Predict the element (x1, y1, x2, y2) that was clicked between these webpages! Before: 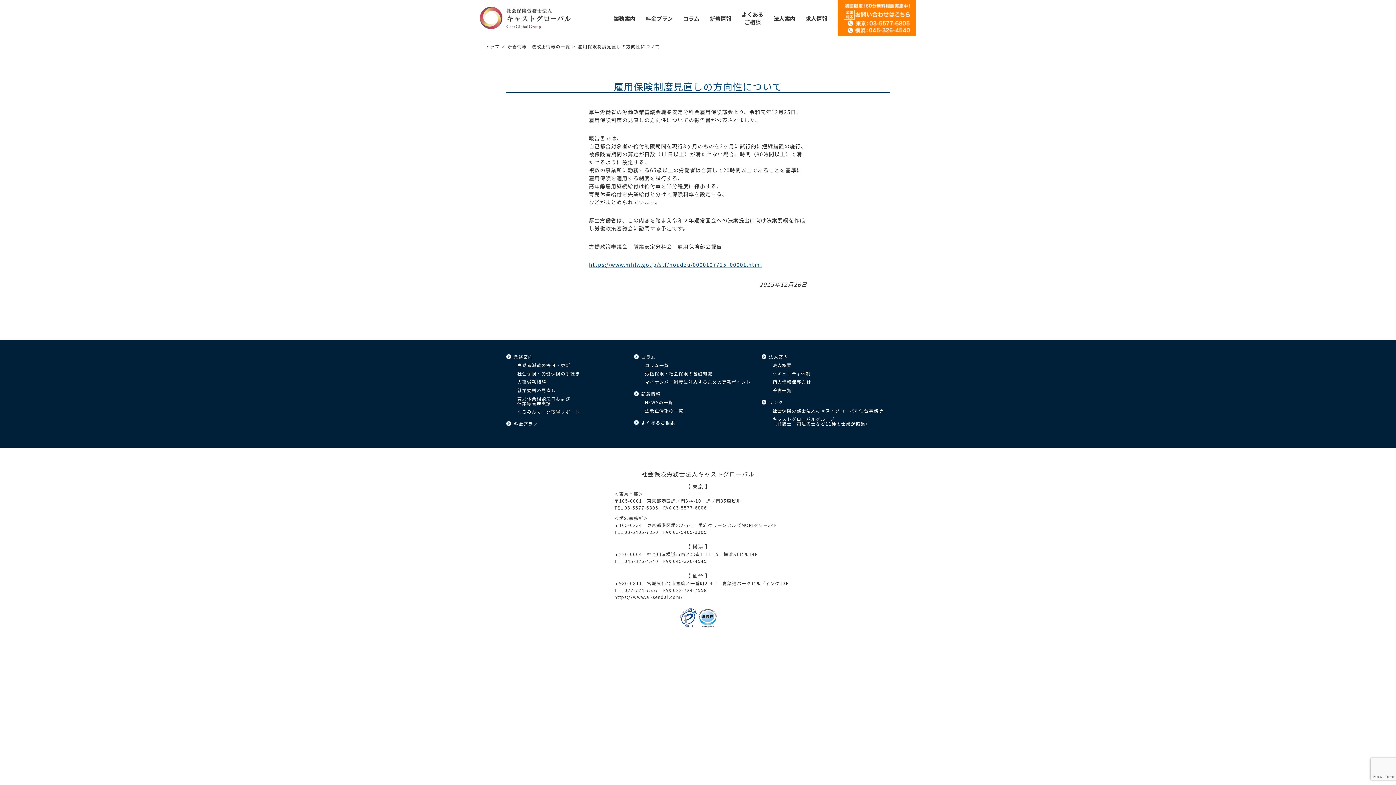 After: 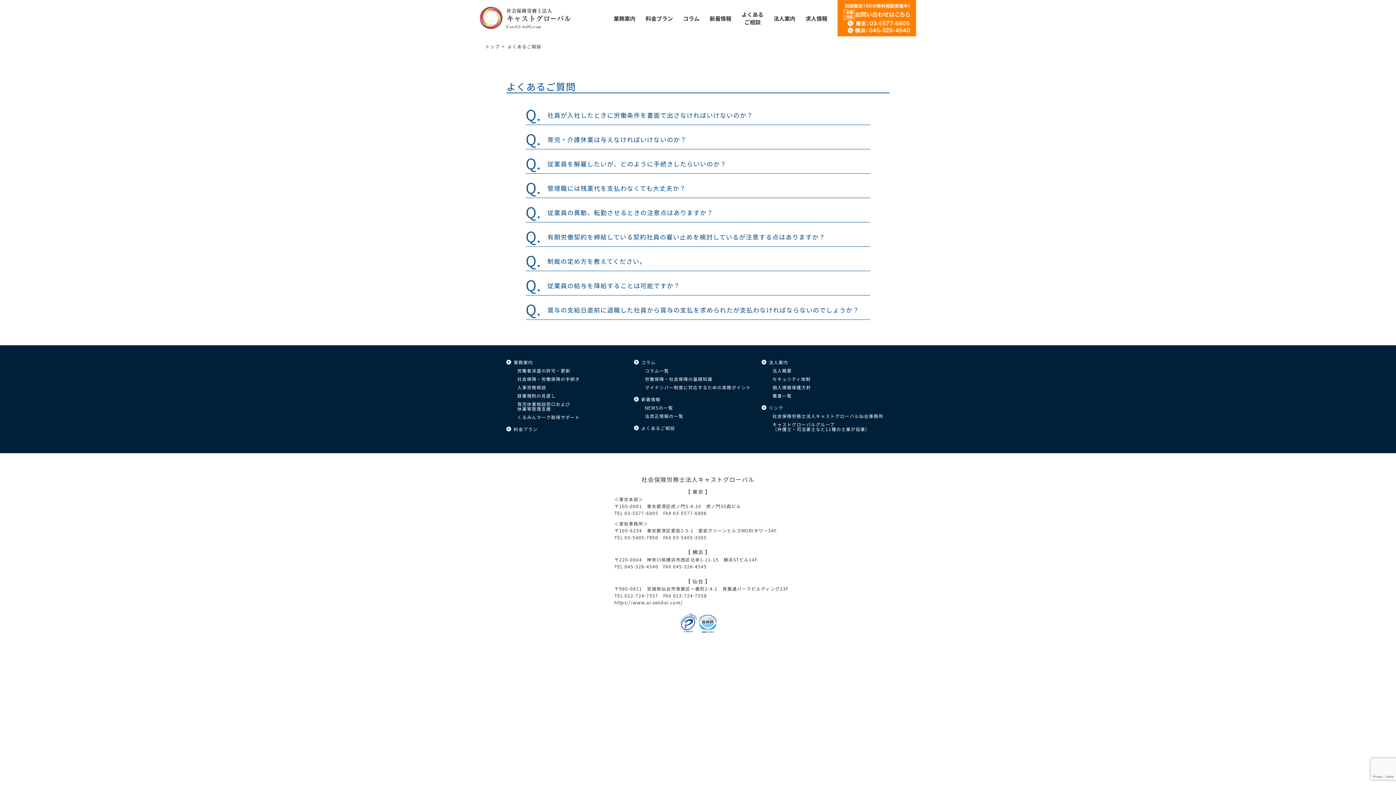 Action: label: よくある
ご相談 bbox: (741, 0, 763, 36)